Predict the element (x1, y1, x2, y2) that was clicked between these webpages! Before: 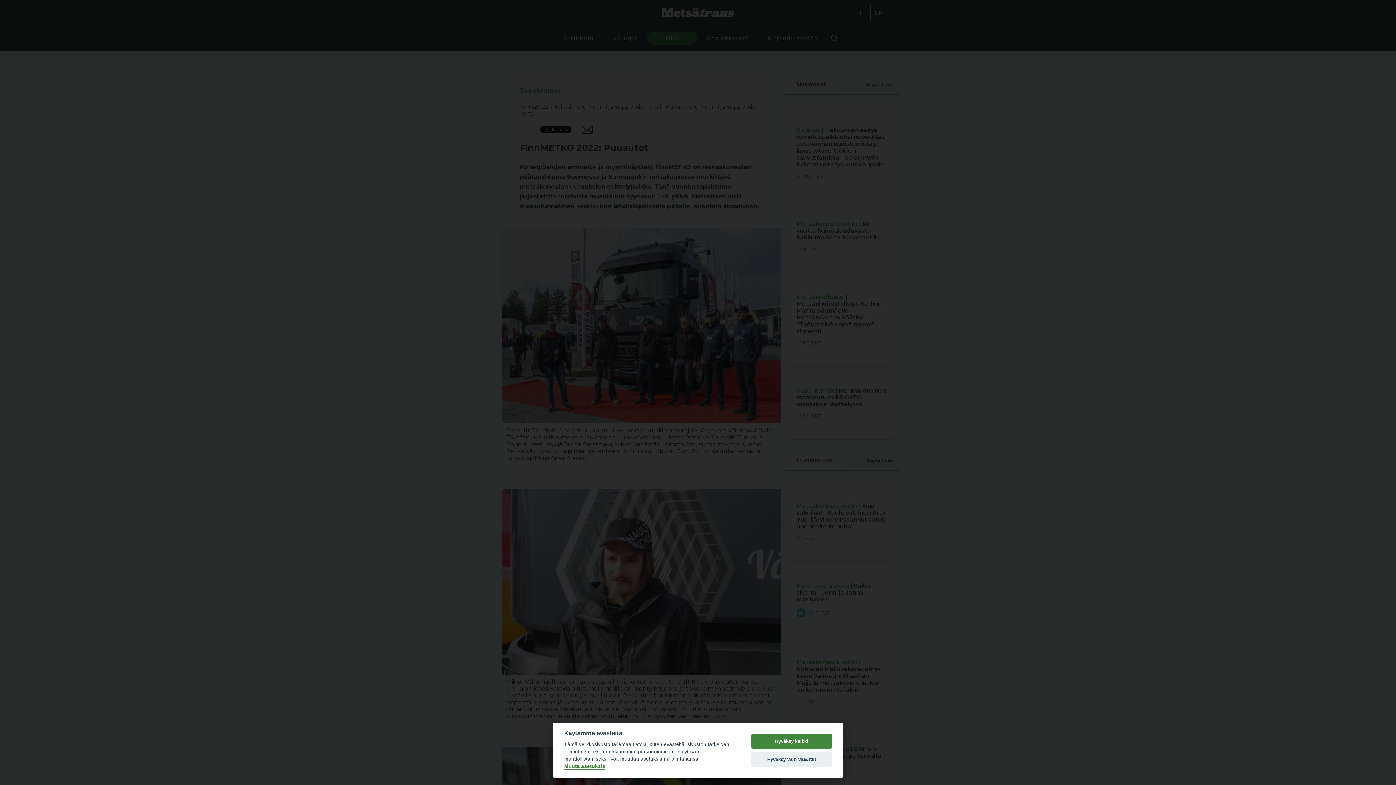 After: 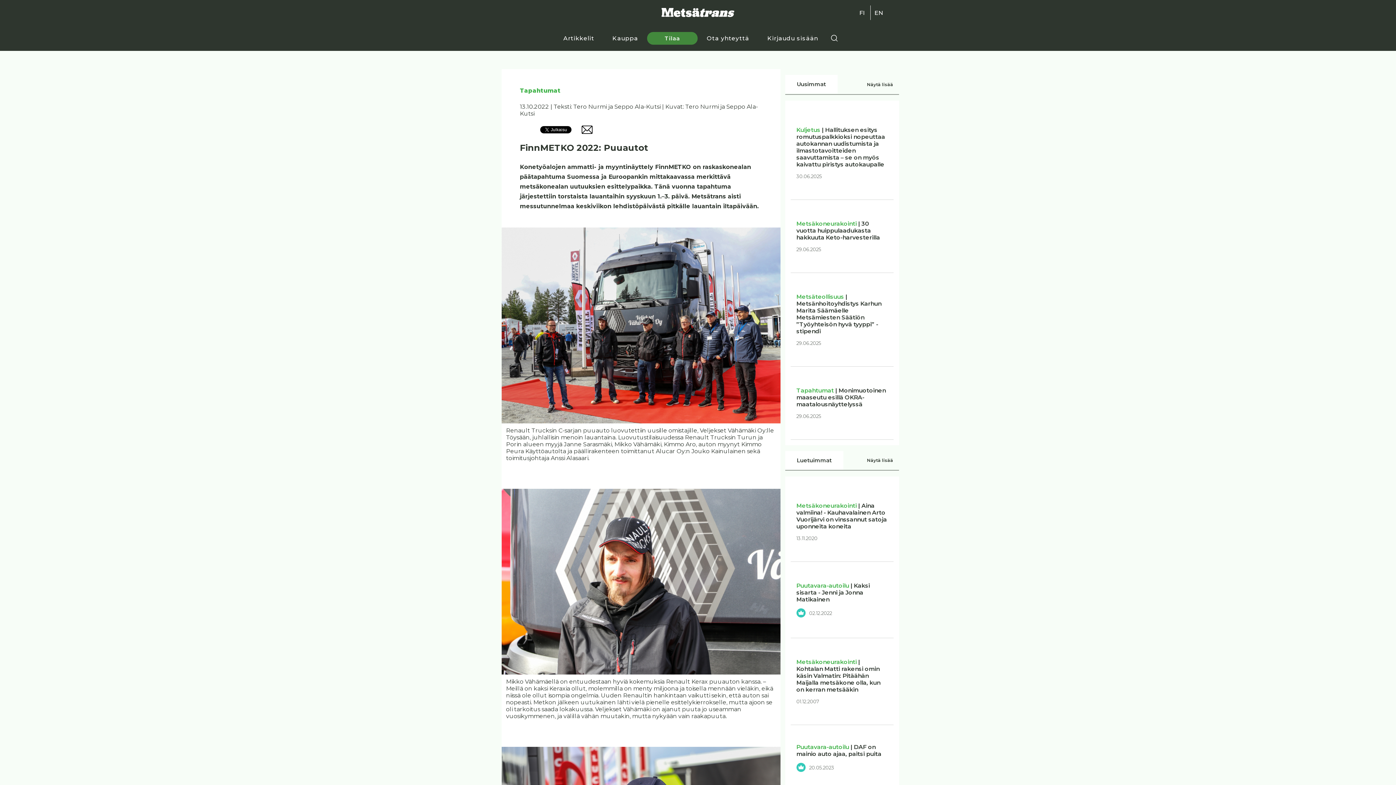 Action: label: Hyväksy vain vaaditut bbox: (751, 752, 832, 767)